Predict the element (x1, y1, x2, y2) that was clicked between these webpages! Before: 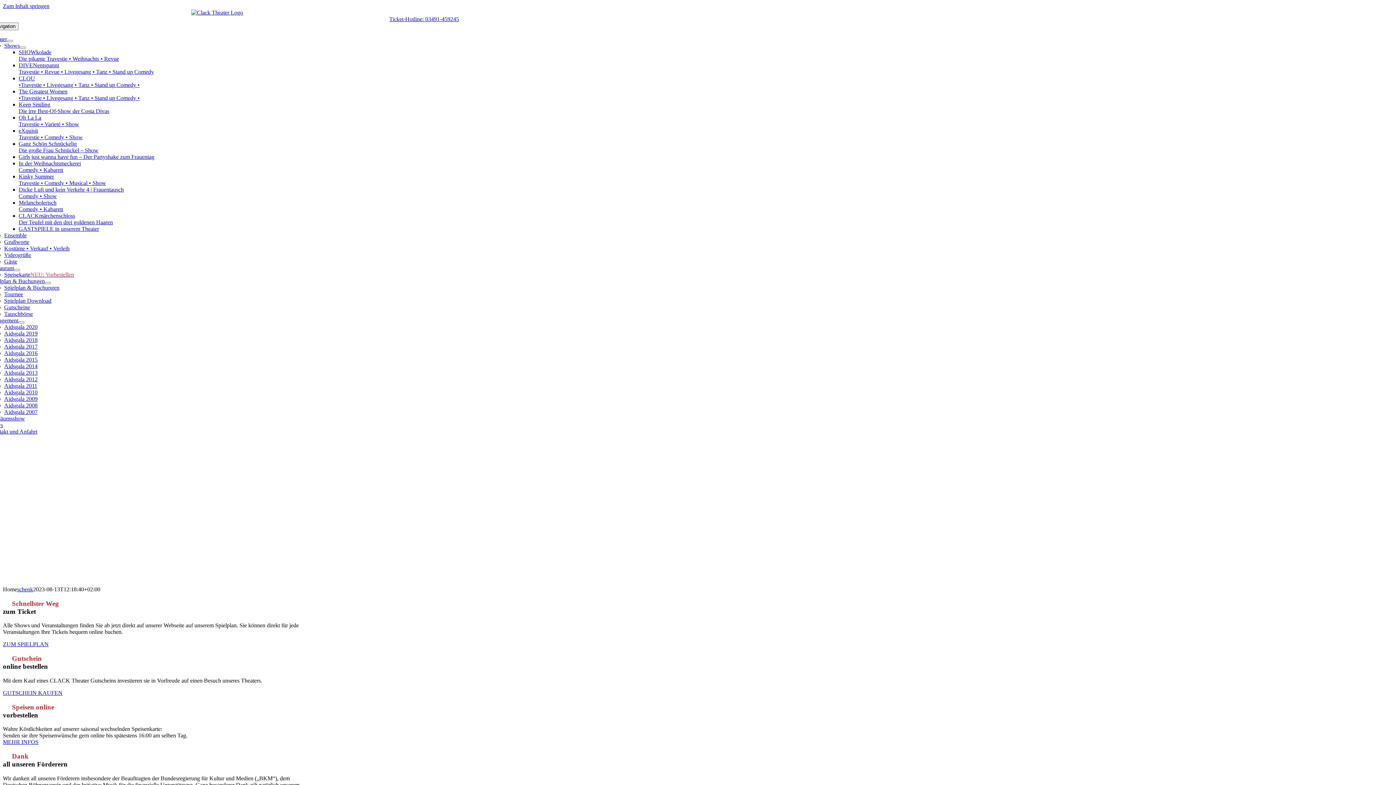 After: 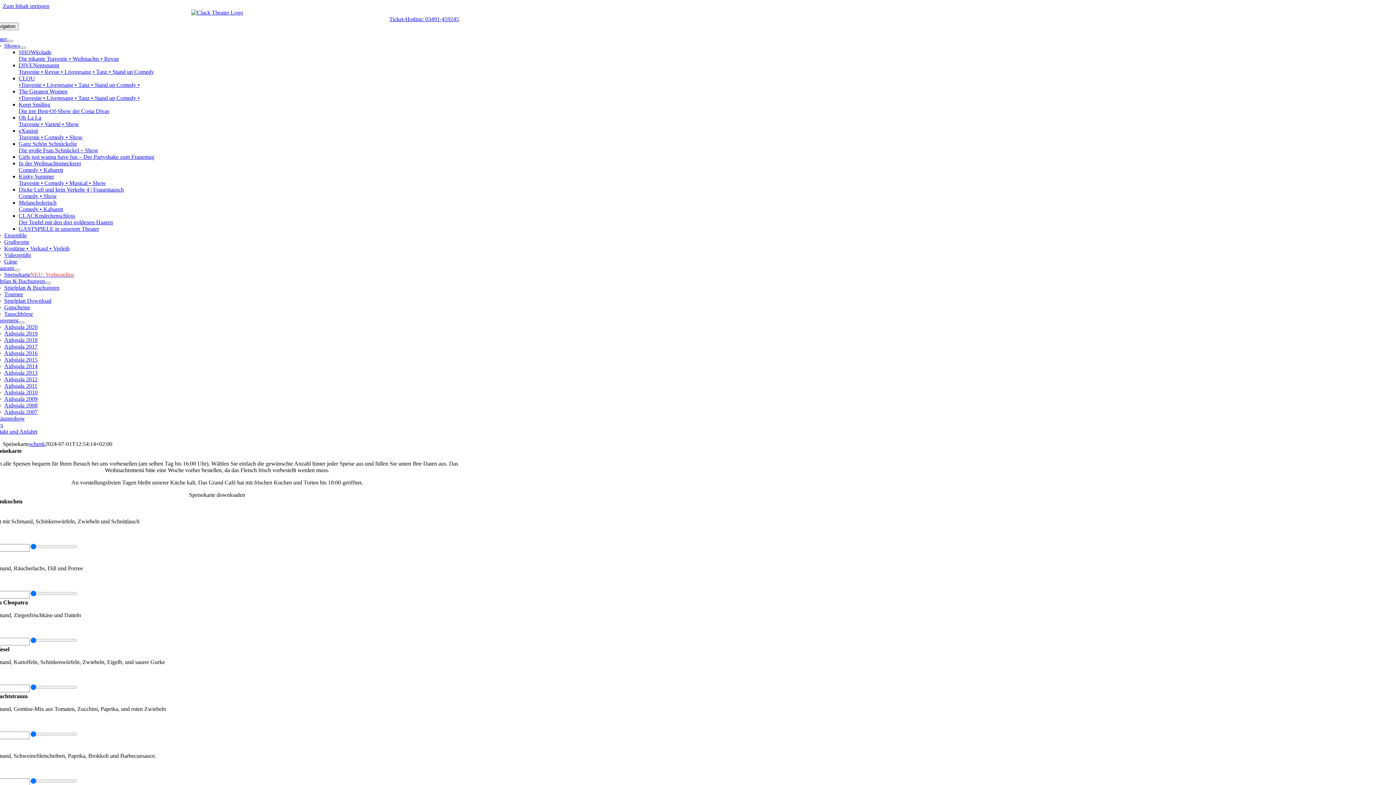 Action: bbox: (2, 739, 38, 745) label: MEHR INFOS